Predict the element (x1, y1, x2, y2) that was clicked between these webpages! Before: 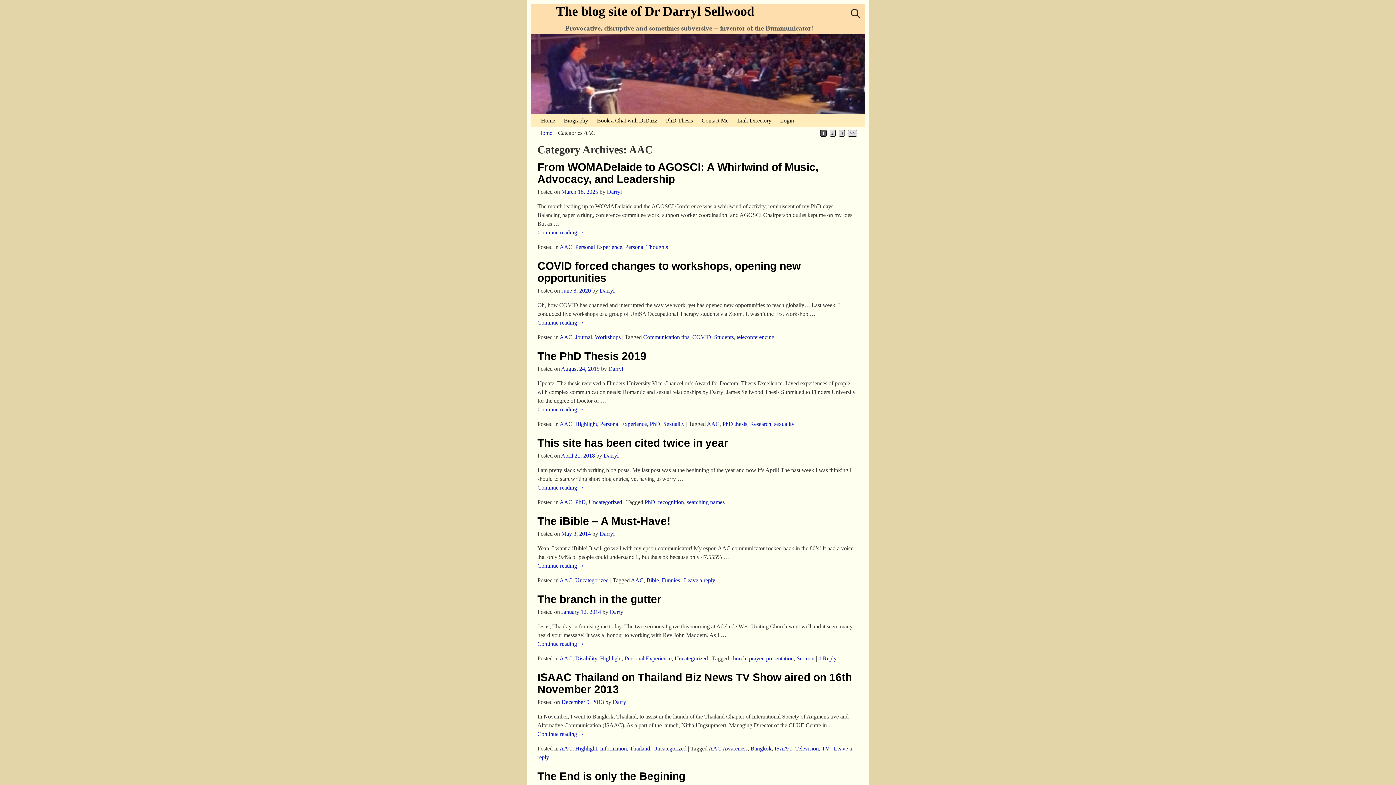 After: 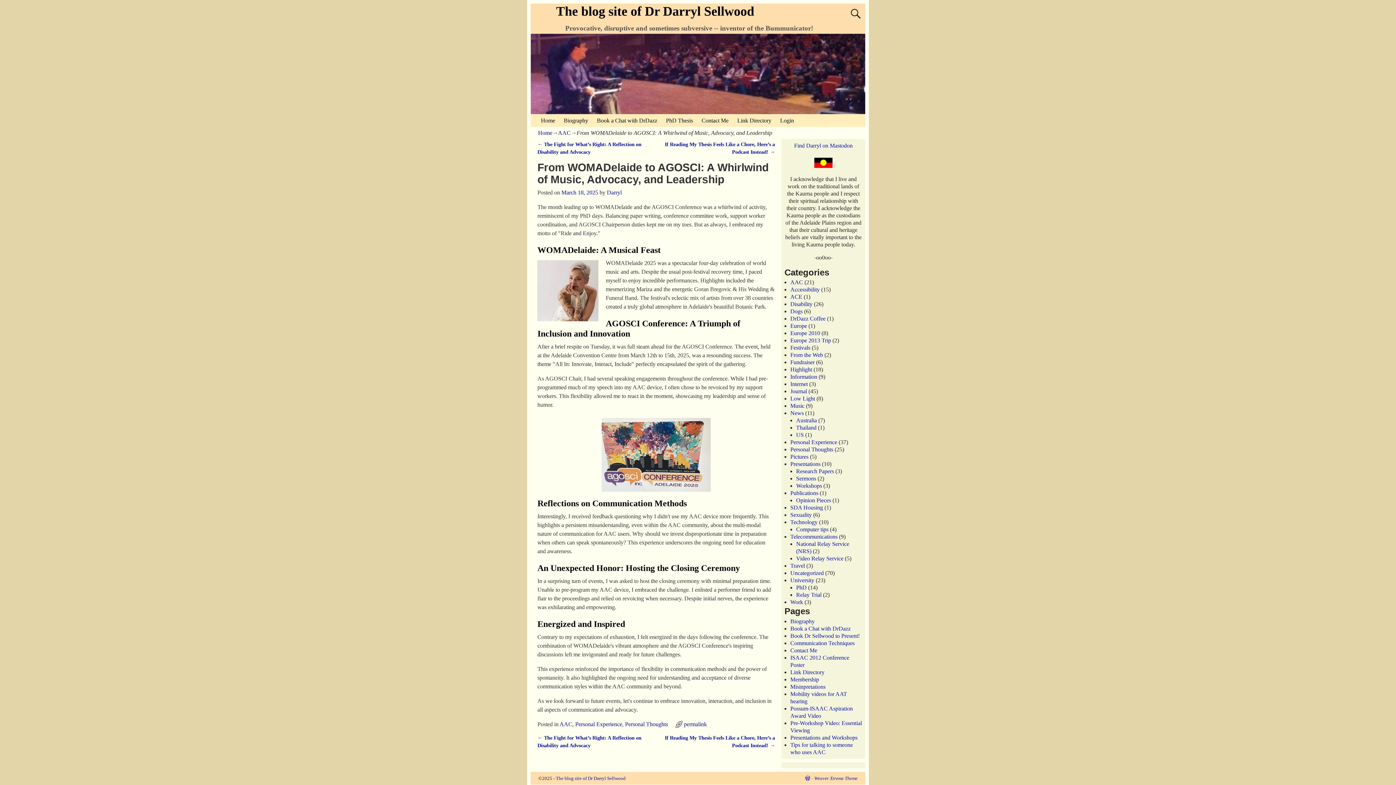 Action: label: From WOMADelaide to AGOSCI: A Whirlwind of Music, Advocacy, and Leadership bbox: (537, 161, 818, 185)